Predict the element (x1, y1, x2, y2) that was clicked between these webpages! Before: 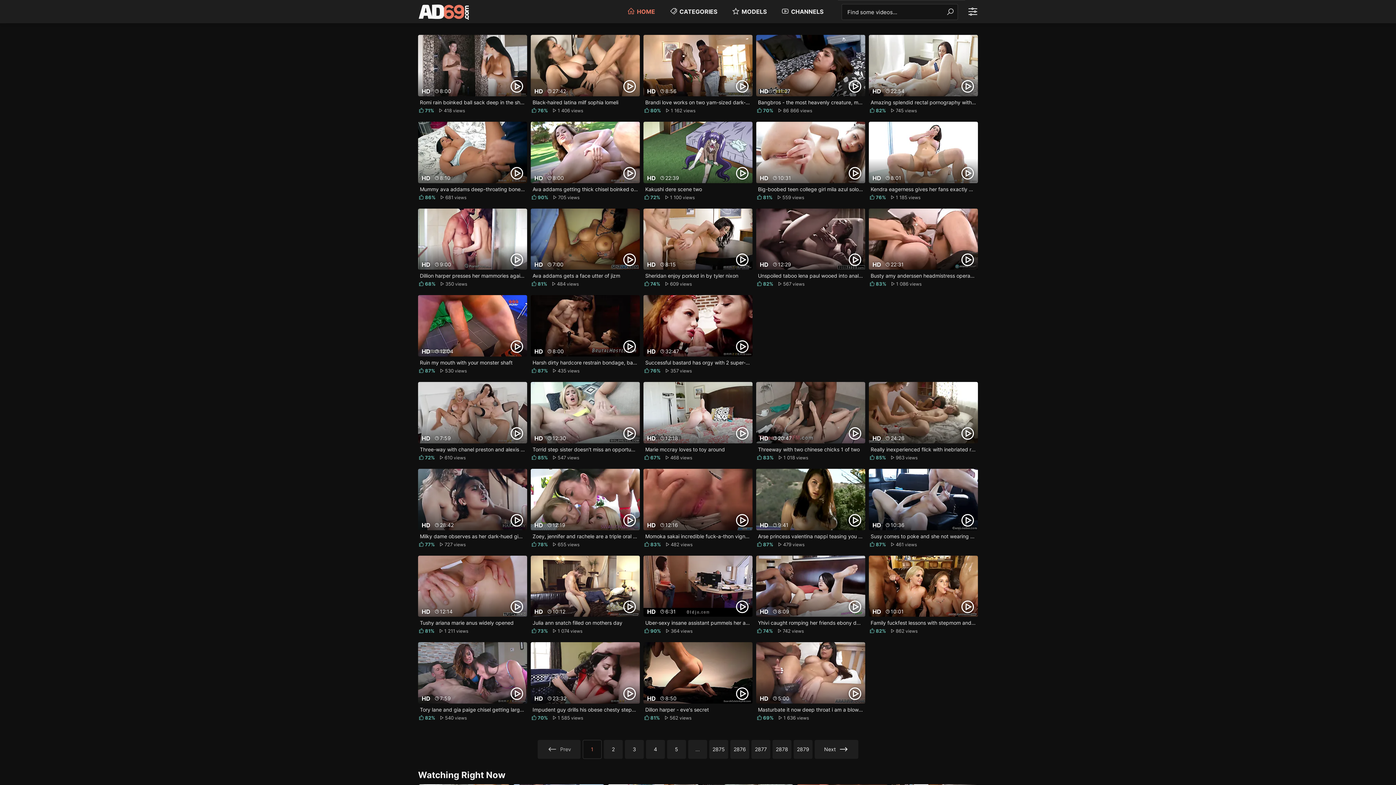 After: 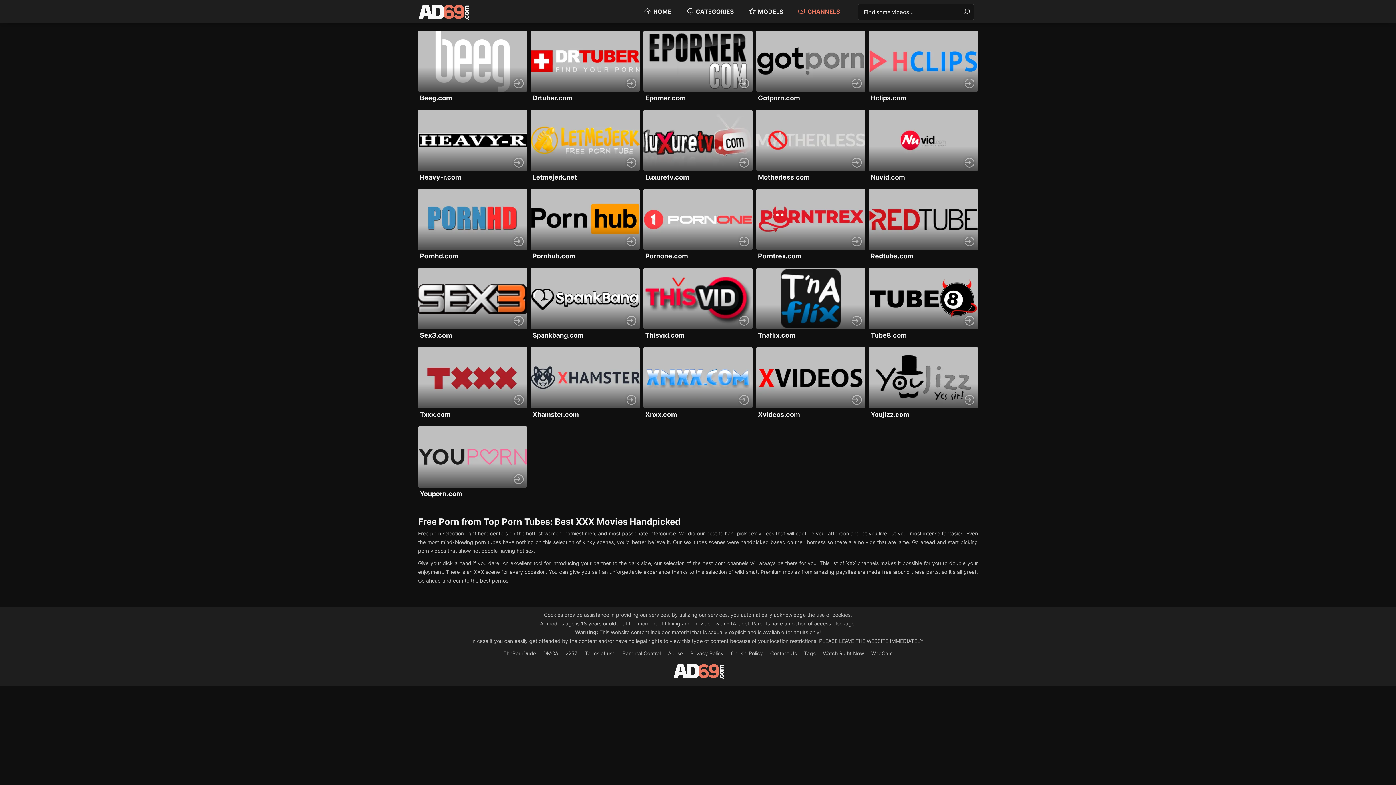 Action: bbox: (781, 5, 823, 17) label: CHANNELS